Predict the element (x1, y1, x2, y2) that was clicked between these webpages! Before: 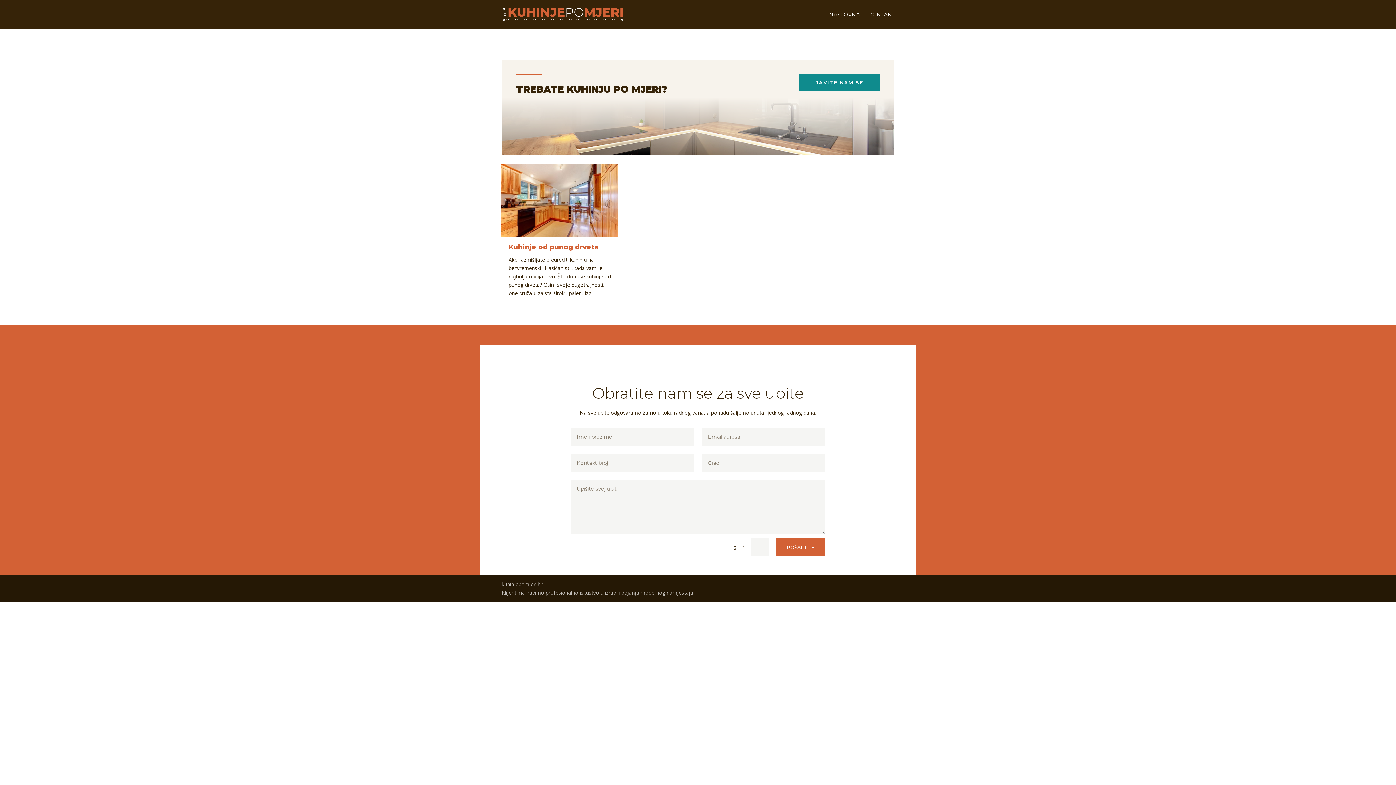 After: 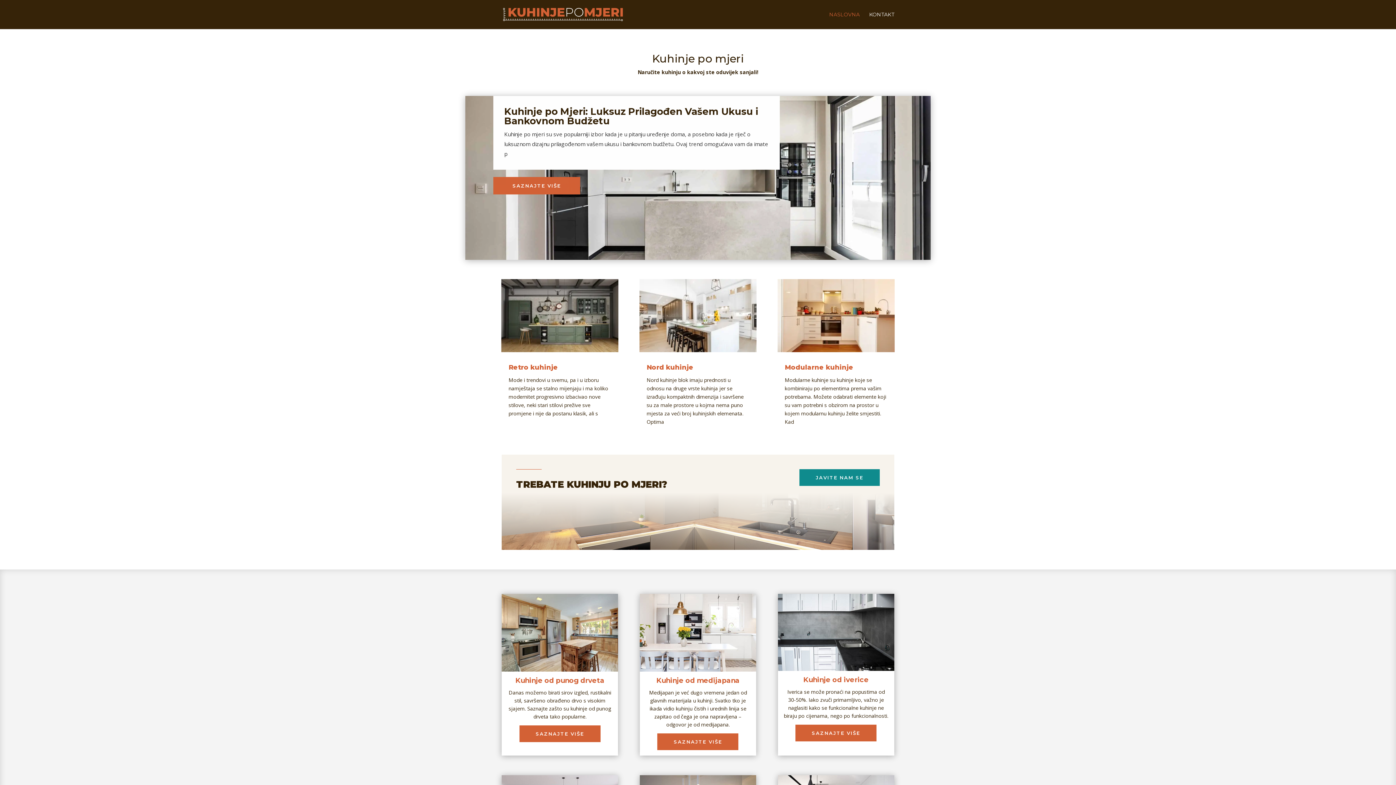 Action: bbox: (503, 10, 623, 17)